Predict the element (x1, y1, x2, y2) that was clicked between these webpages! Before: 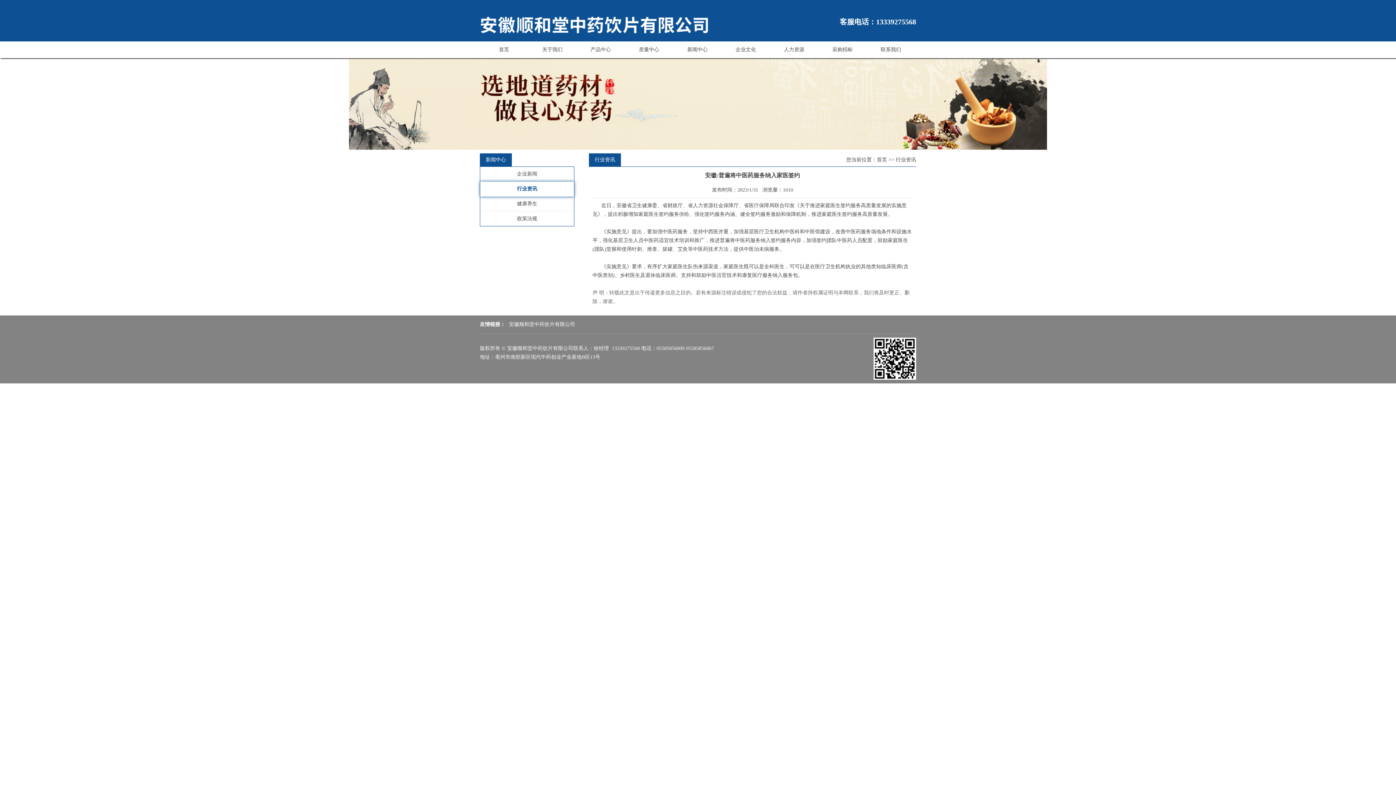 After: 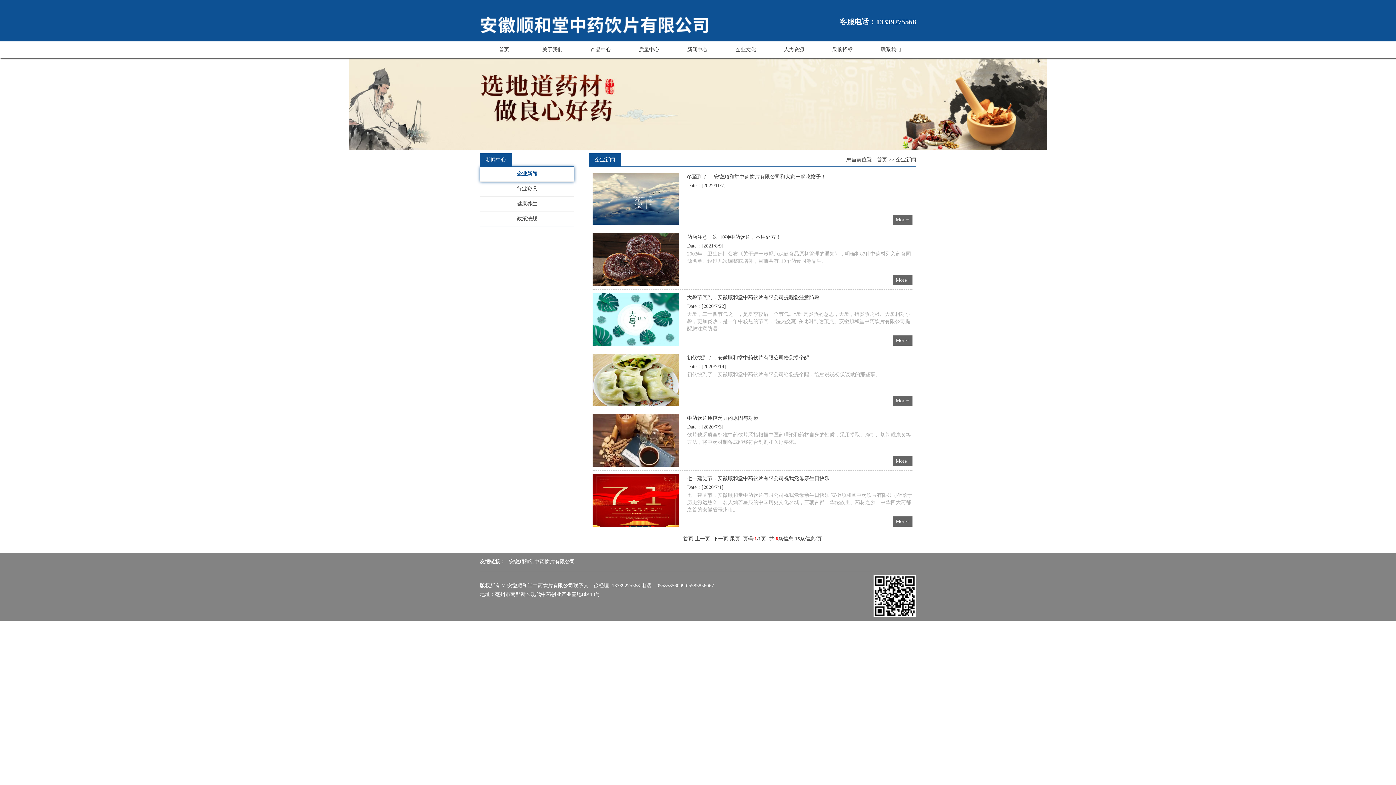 Action: label: 新闻中心 bbox: (673, 41, 721, 58)